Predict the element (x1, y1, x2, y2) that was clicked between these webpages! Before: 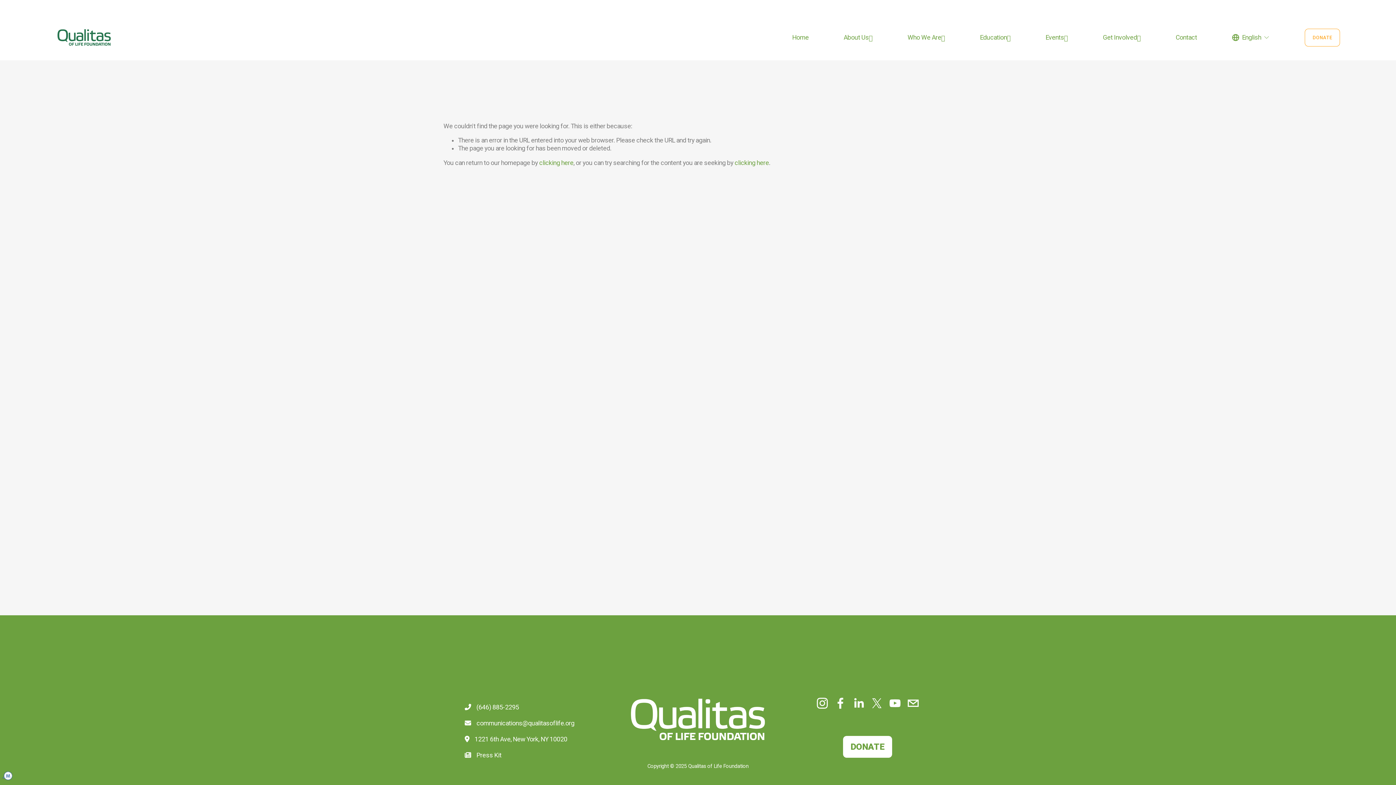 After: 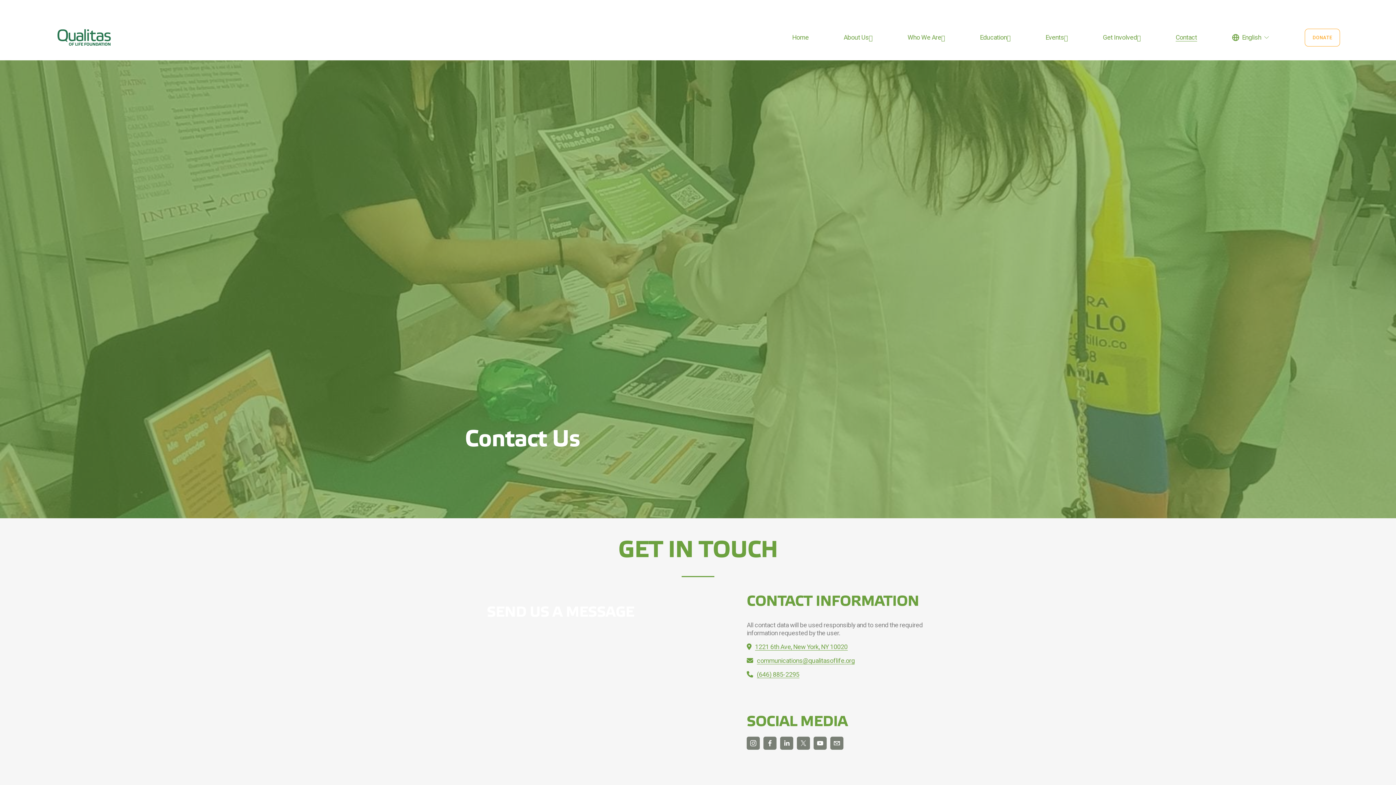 Action: bbox: (1176, 32, 1197, 42) label: Contact